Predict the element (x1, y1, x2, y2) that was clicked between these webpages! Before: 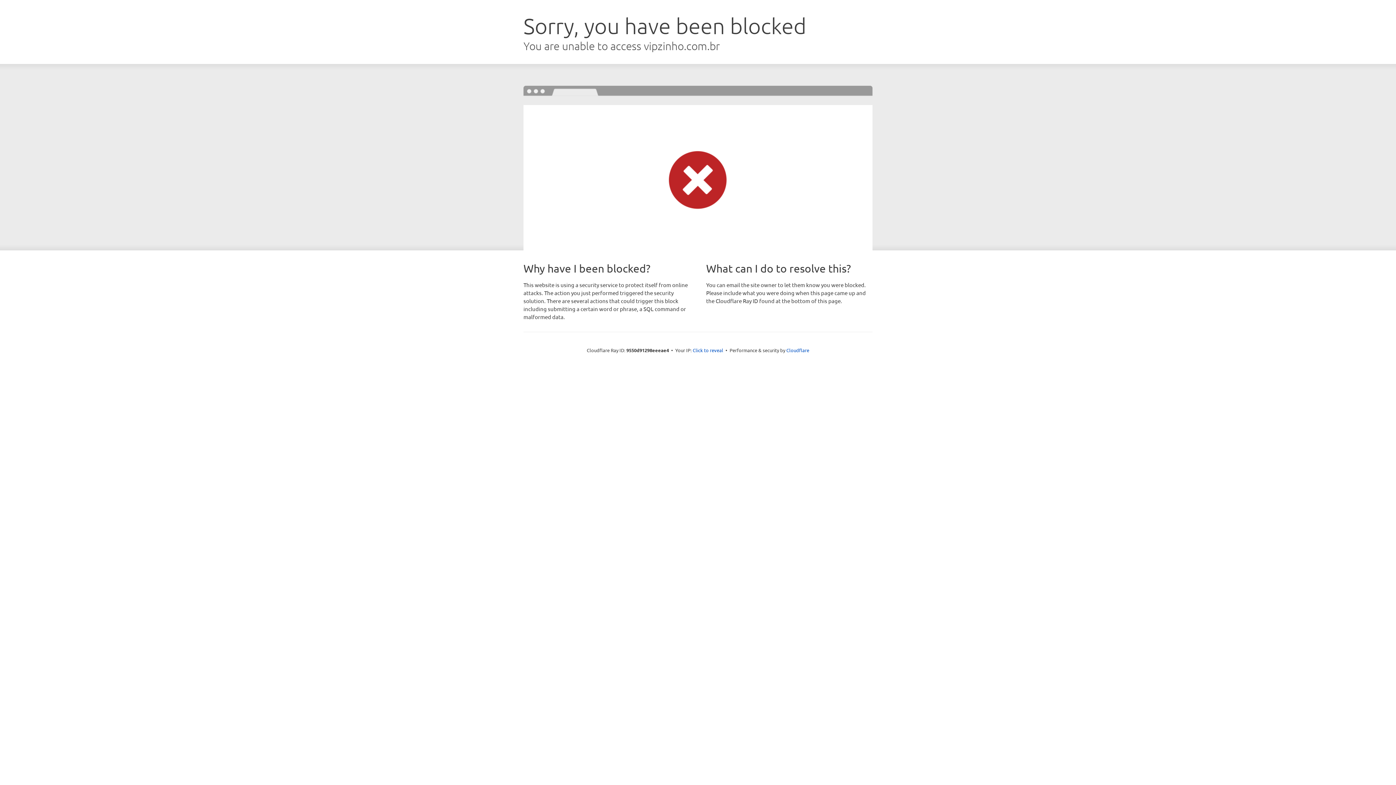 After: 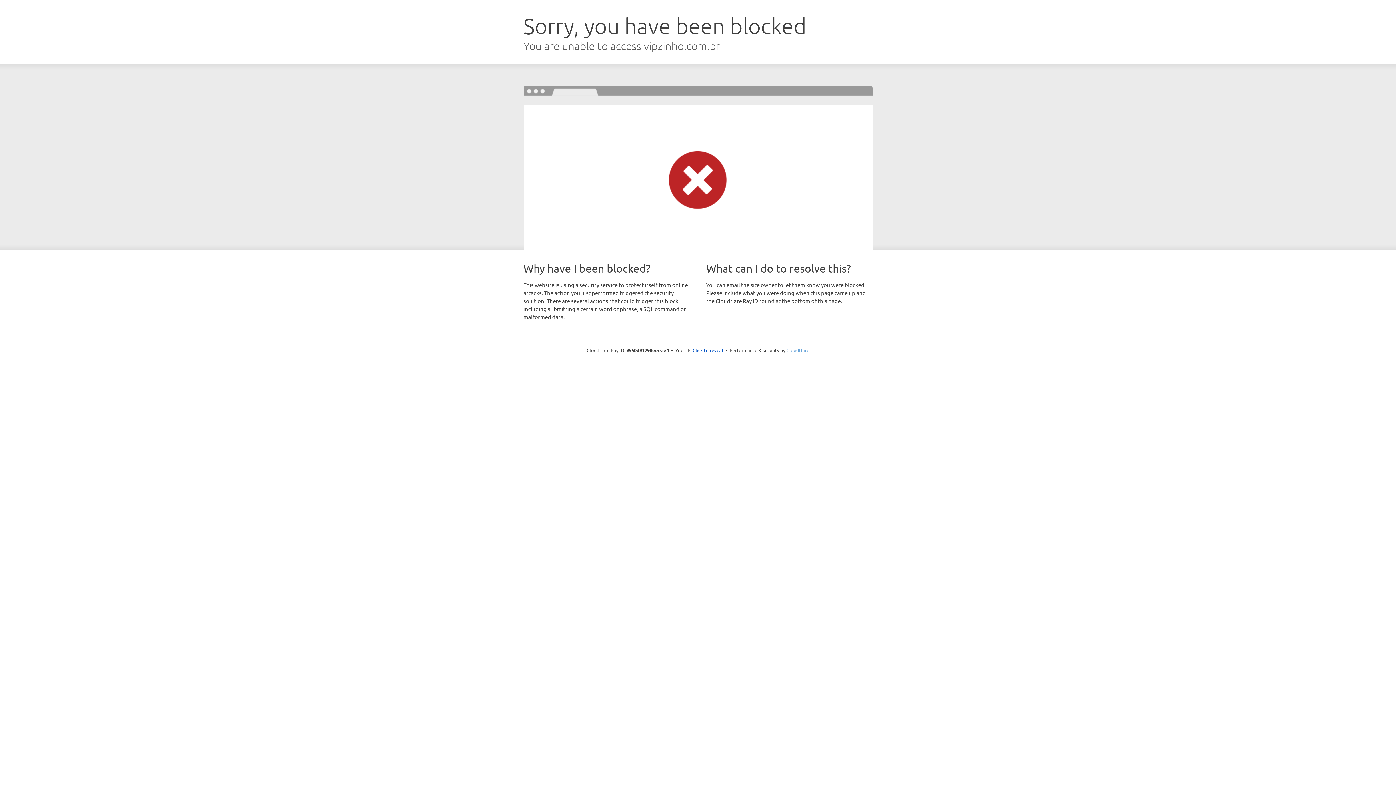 Action: label: Cloudflare bbox: (786, 347, 809, 353)